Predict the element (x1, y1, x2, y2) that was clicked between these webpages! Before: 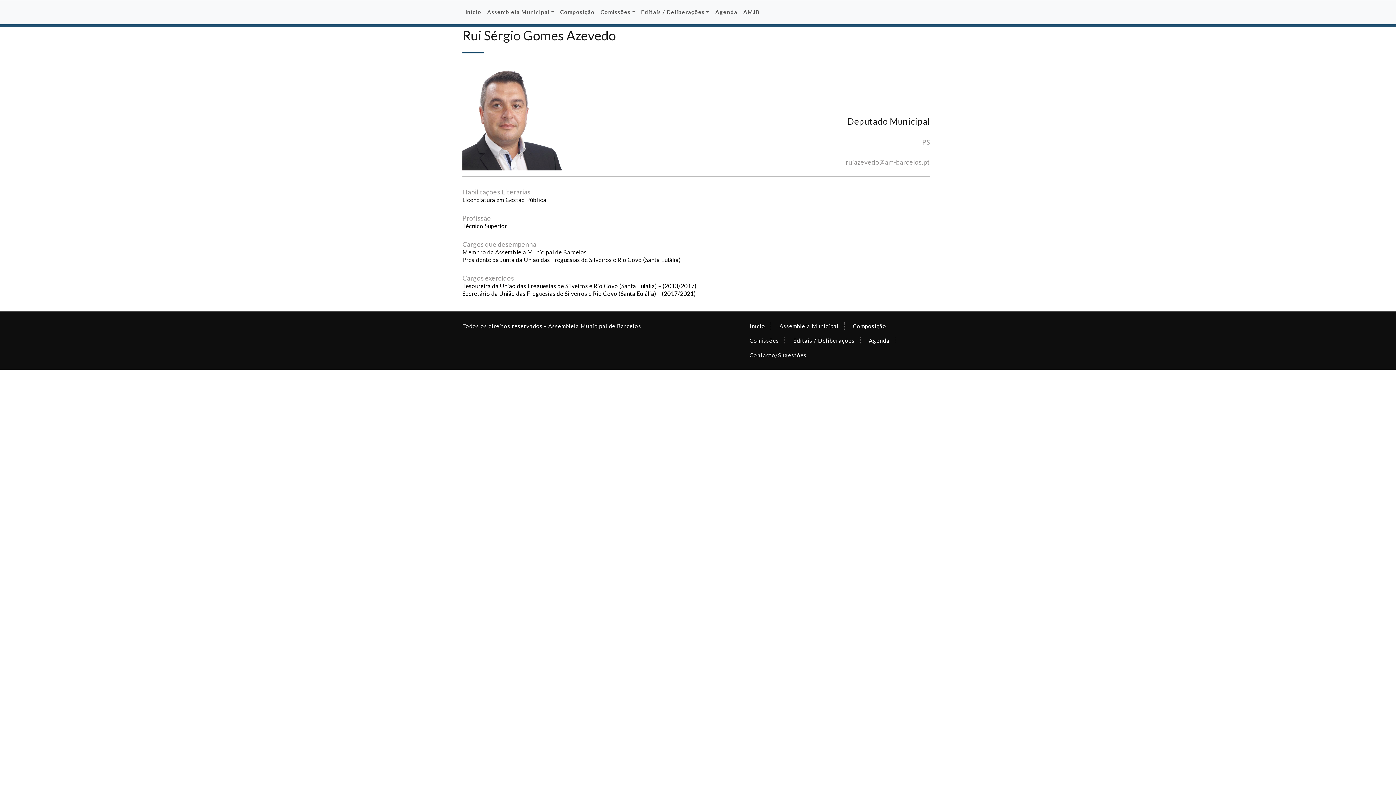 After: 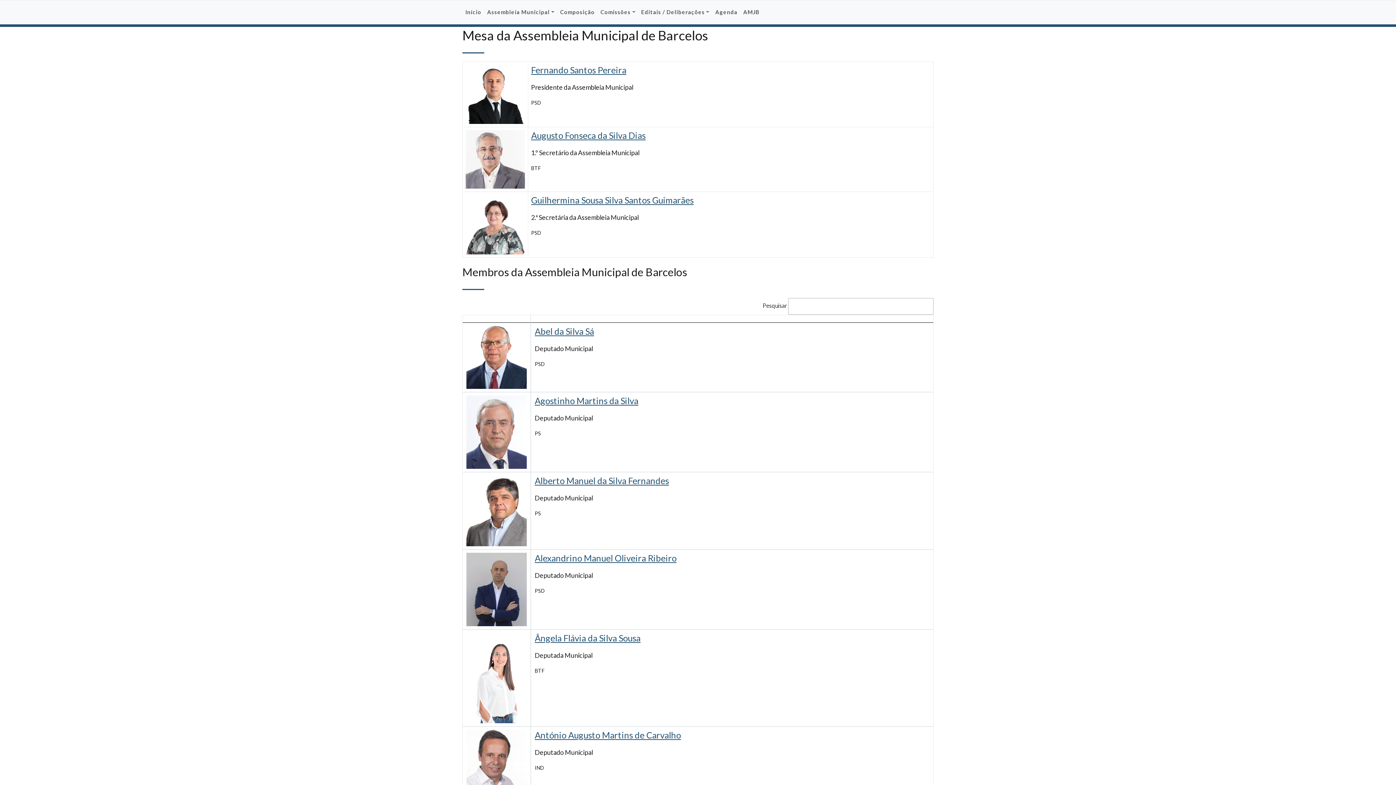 Action: label: Composição bbox: (557, 2, 597, 21)